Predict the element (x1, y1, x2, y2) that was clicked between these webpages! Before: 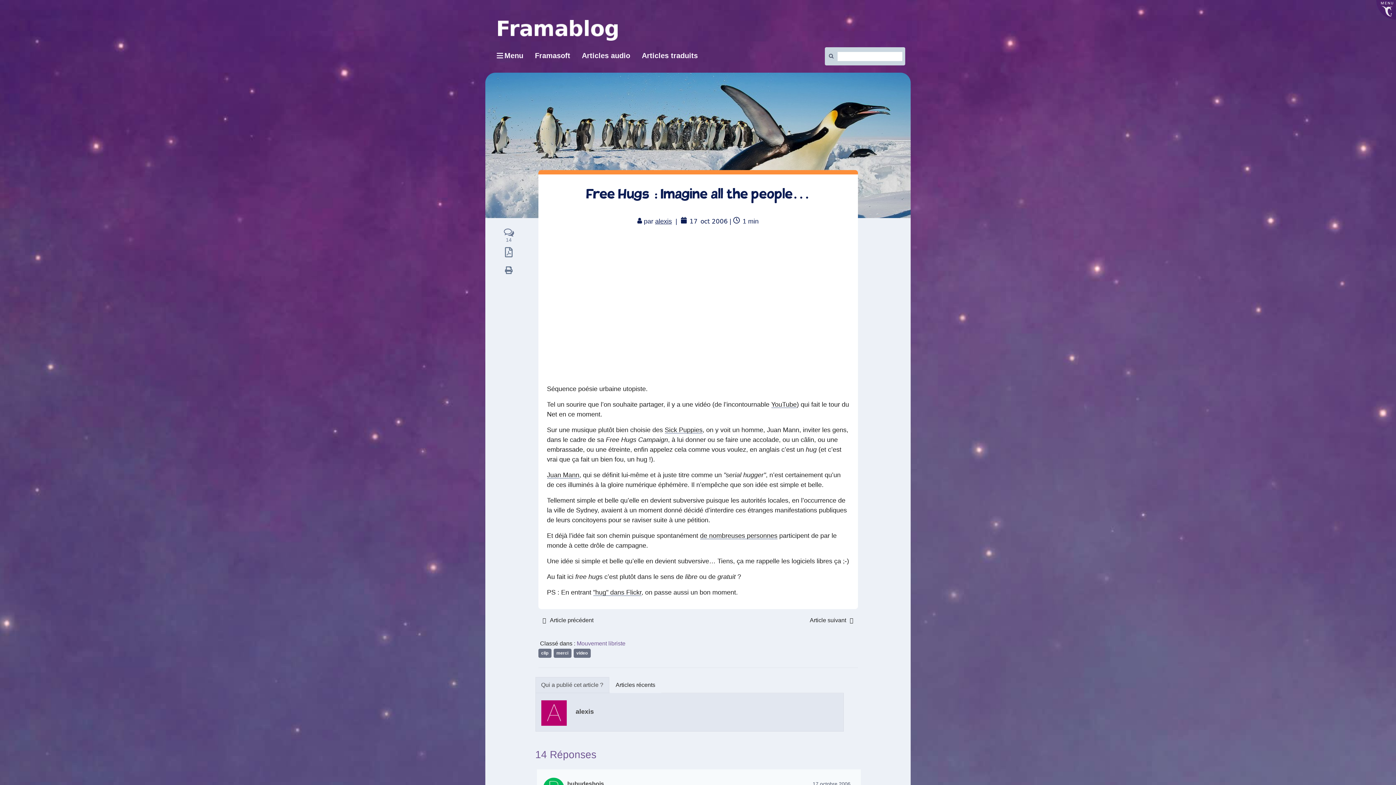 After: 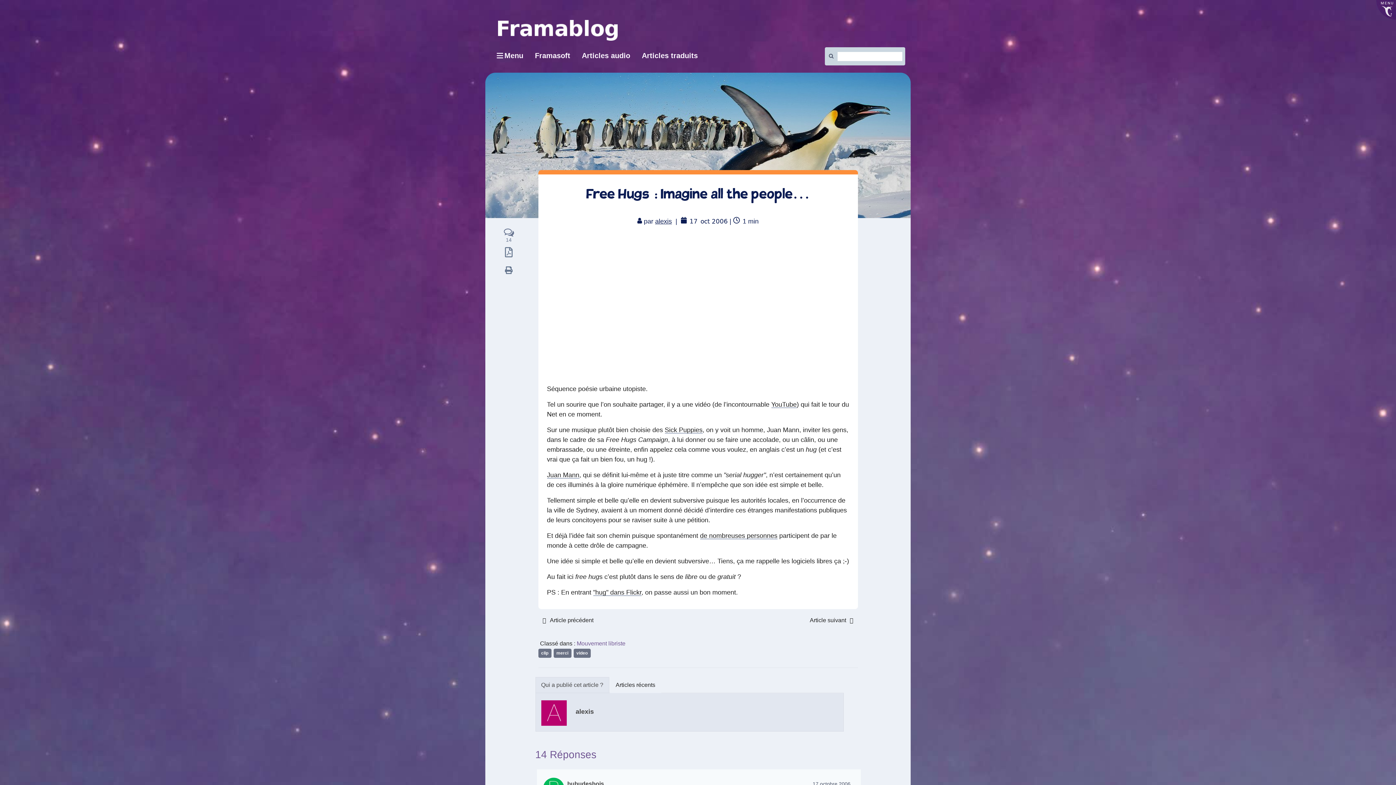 Action: bbox: (535, 677, 609, 693) label: À propos de l'auteur